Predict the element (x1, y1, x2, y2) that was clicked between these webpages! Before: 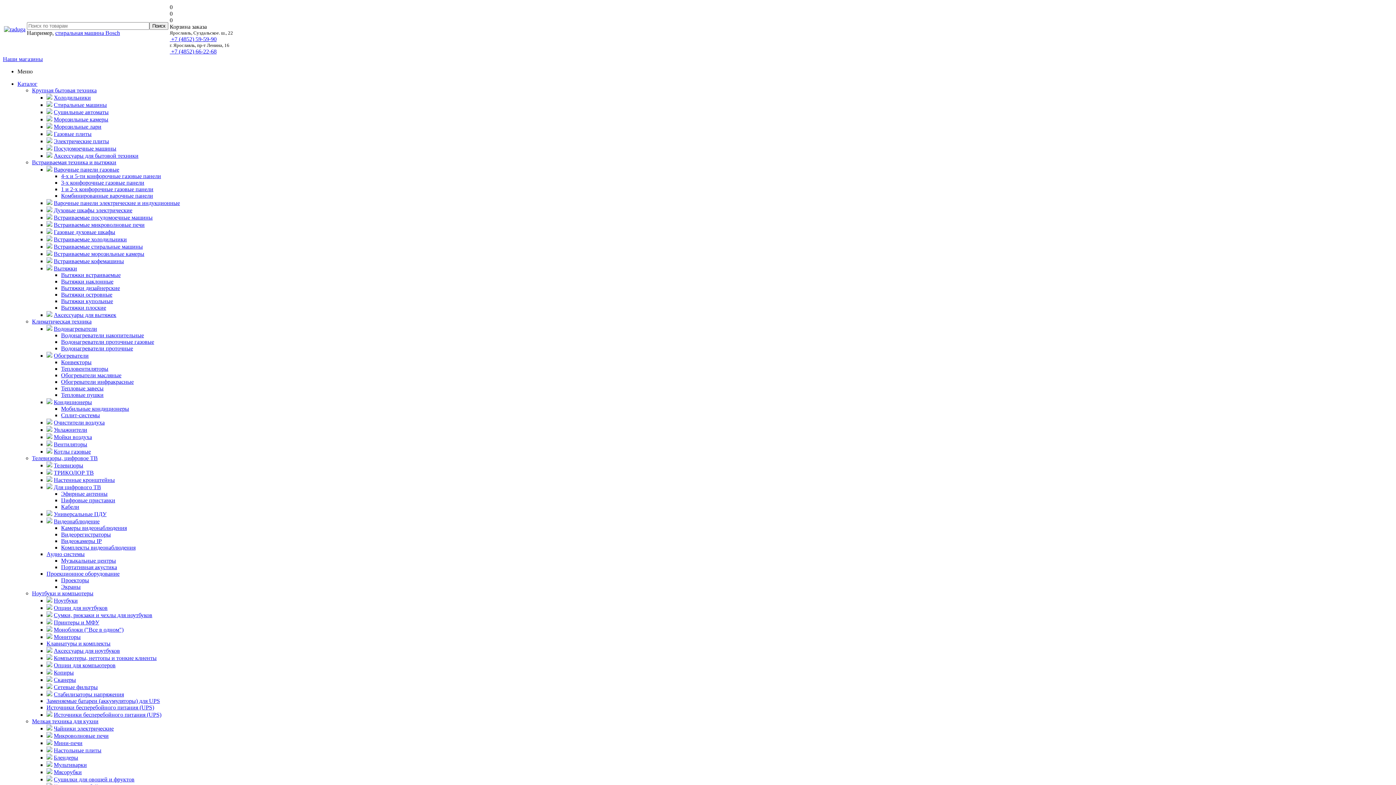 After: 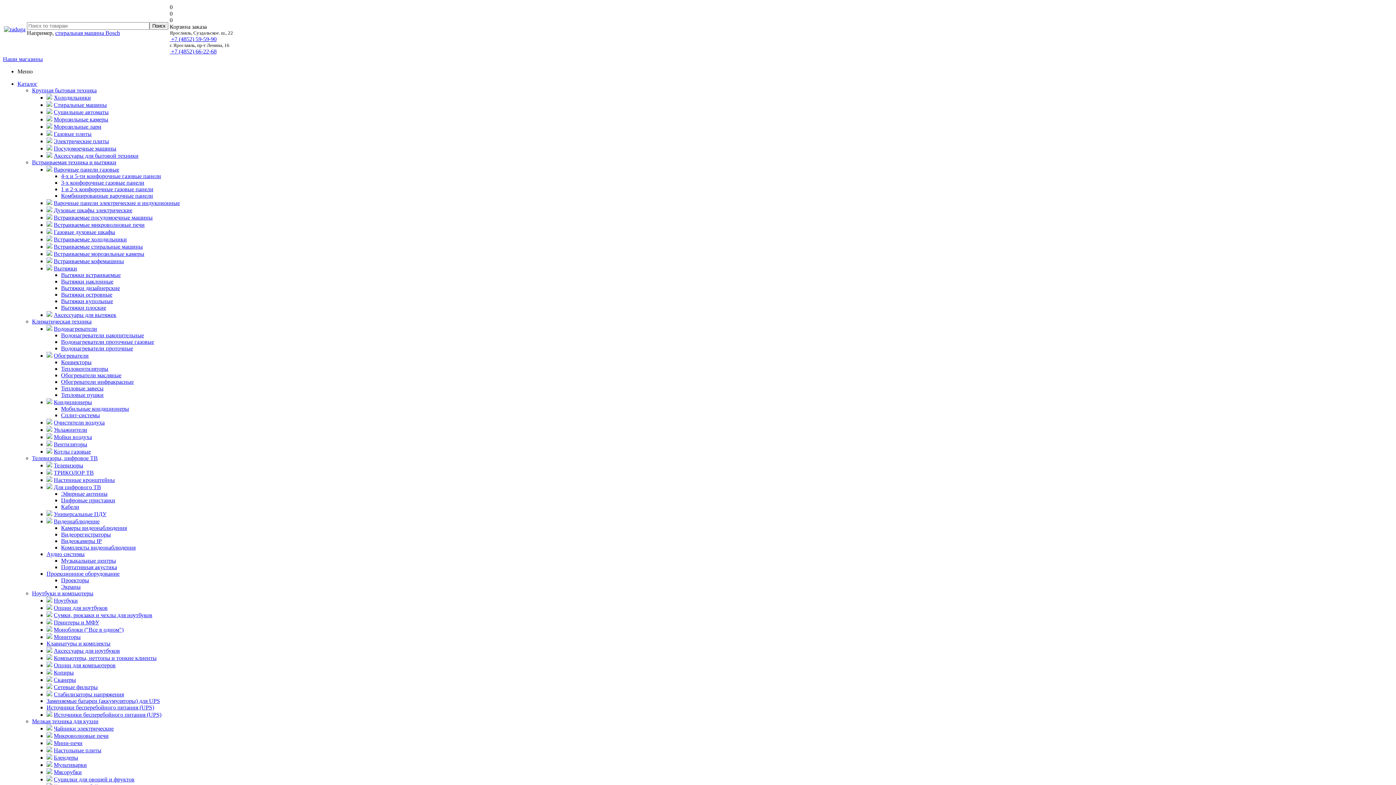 Action: bbox: (53, 691, 124, 697) label: Стабилизаторы напряжения